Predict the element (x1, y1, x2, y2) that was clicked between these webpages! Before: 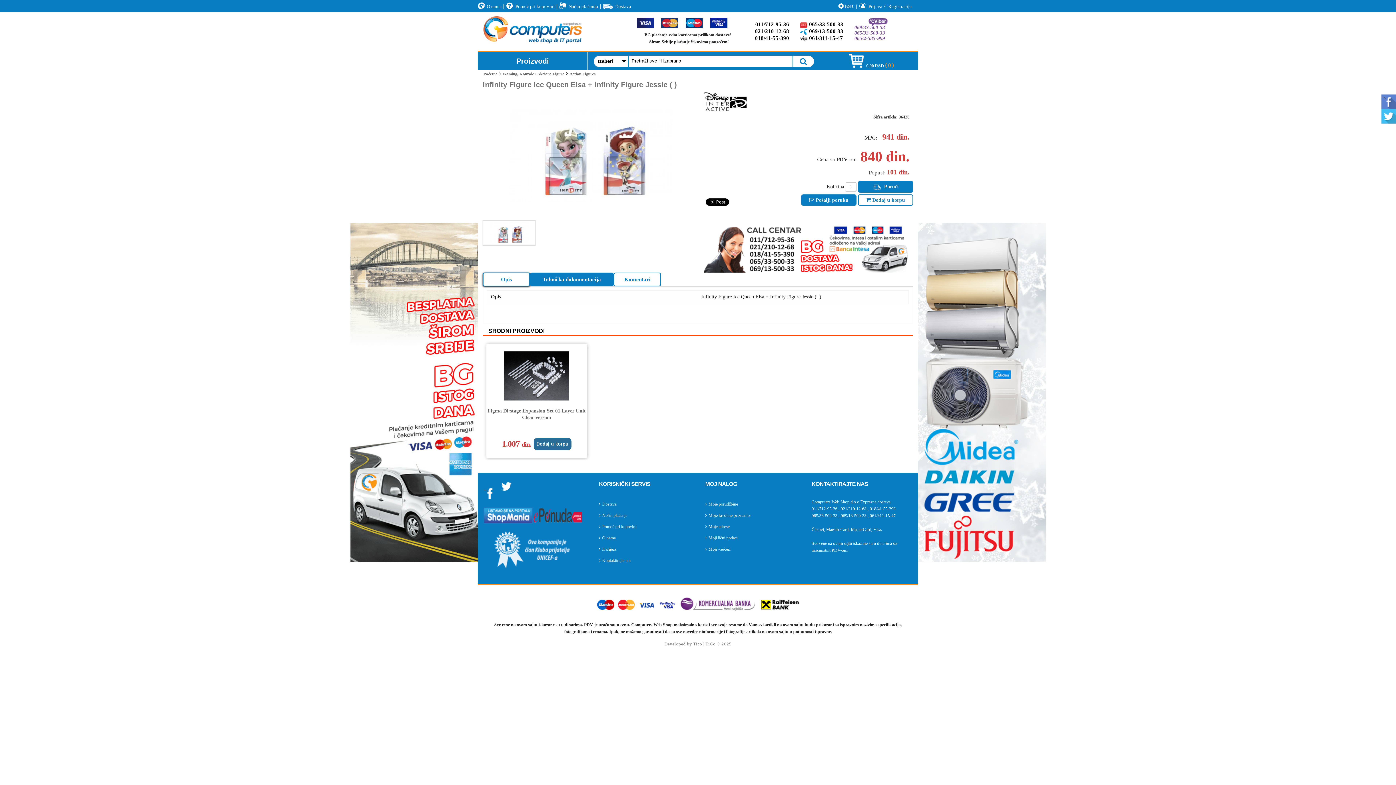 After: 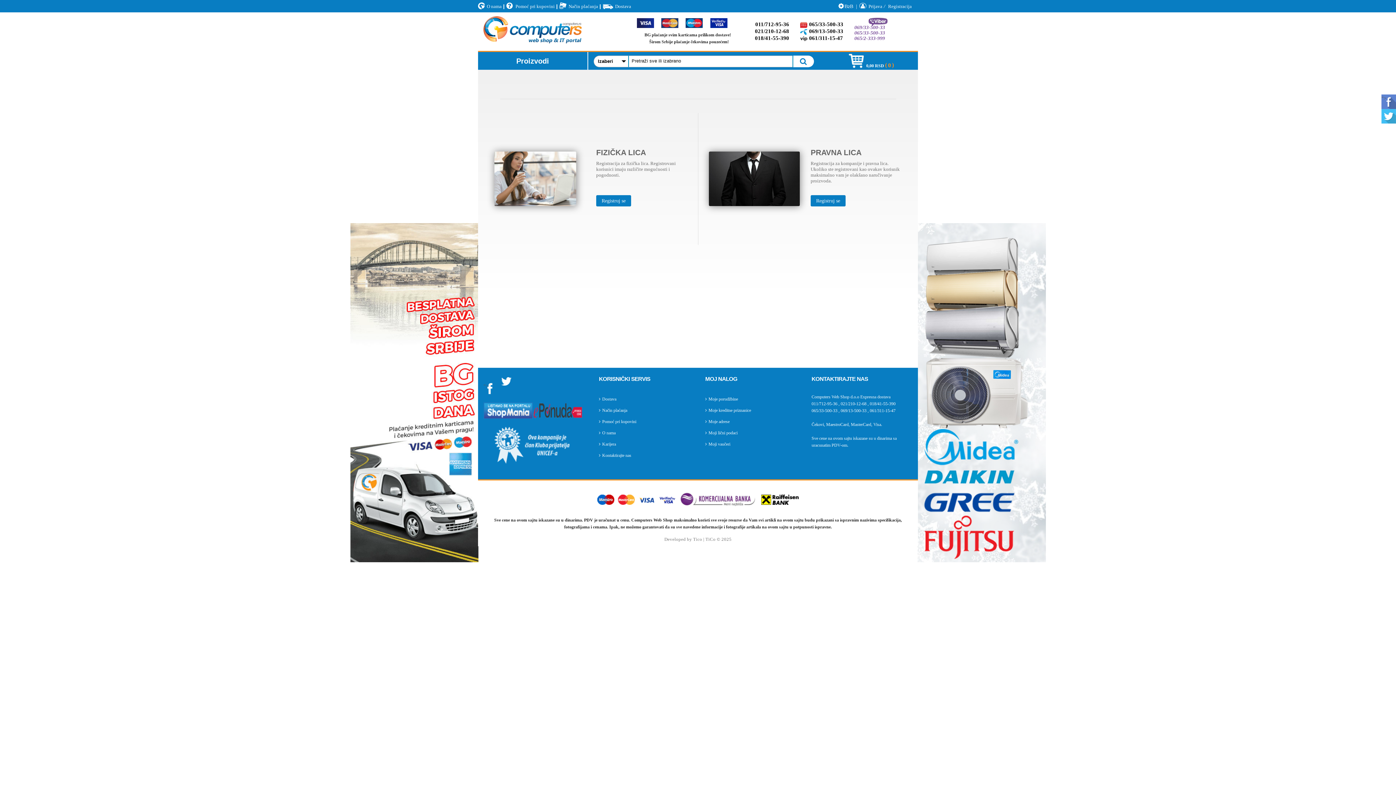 Action: label: Registracija bbox: (887, 1, 912, 10)